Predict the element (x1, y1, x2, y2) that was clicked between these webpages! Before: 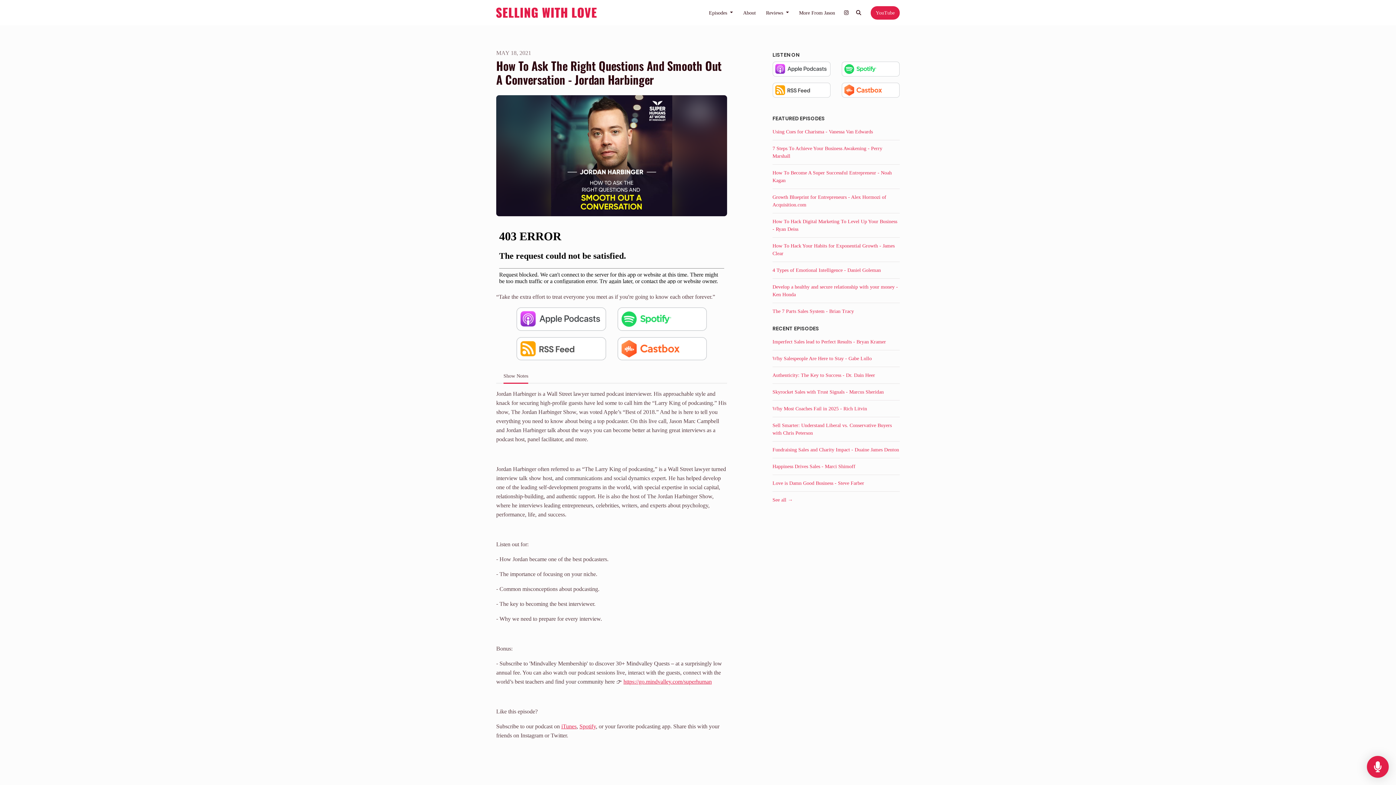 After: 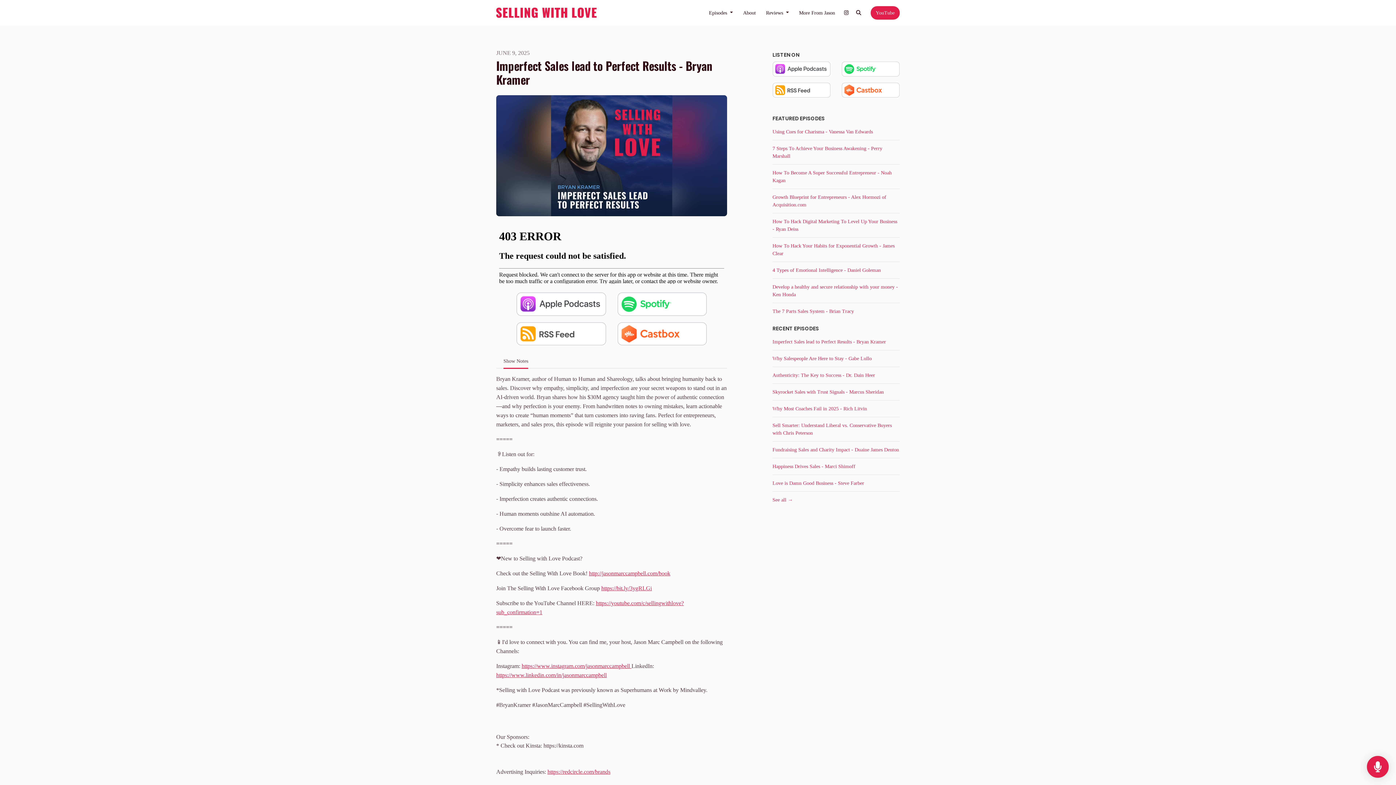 Action: label: Imperfect Sales lead to Perfect Results - Bryan Kramer bbox: (772, 333, 900, 350)